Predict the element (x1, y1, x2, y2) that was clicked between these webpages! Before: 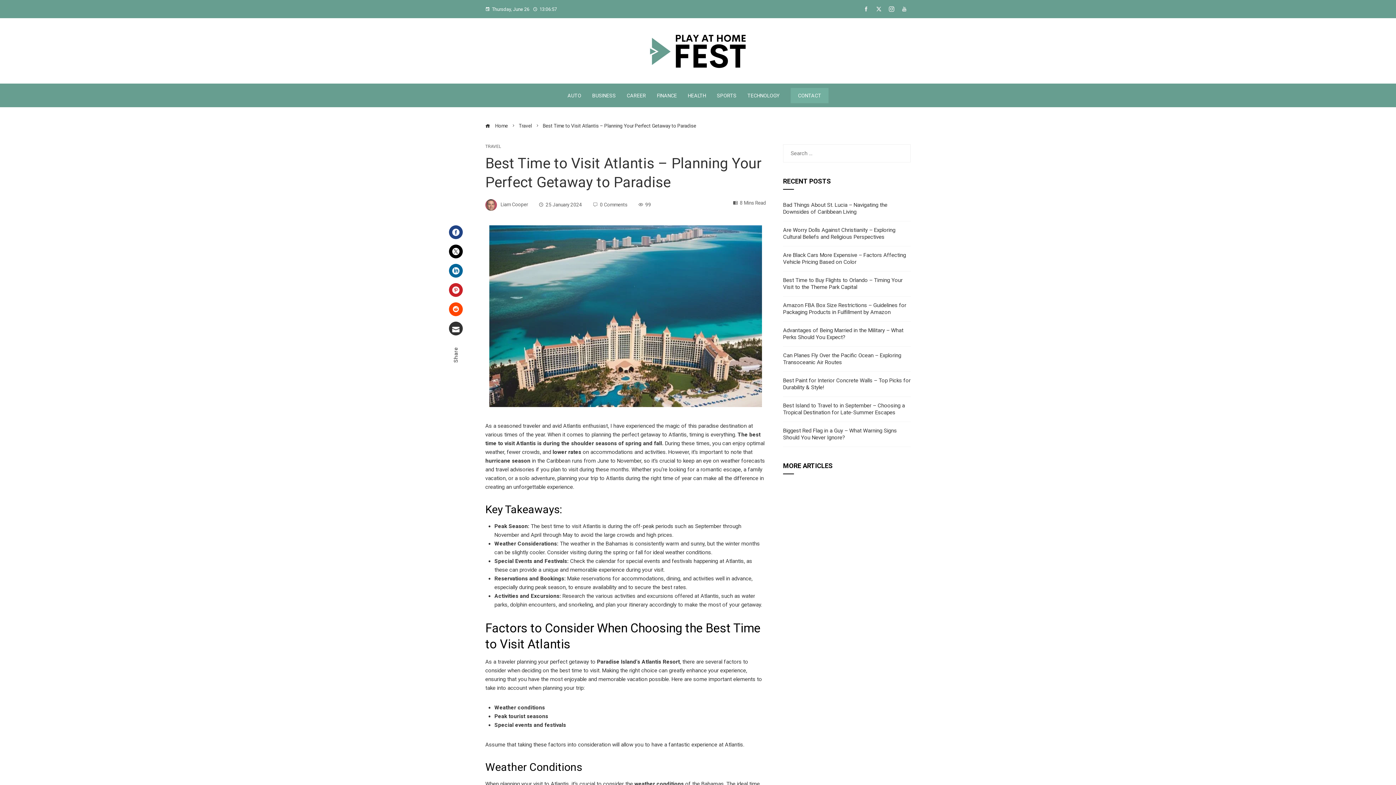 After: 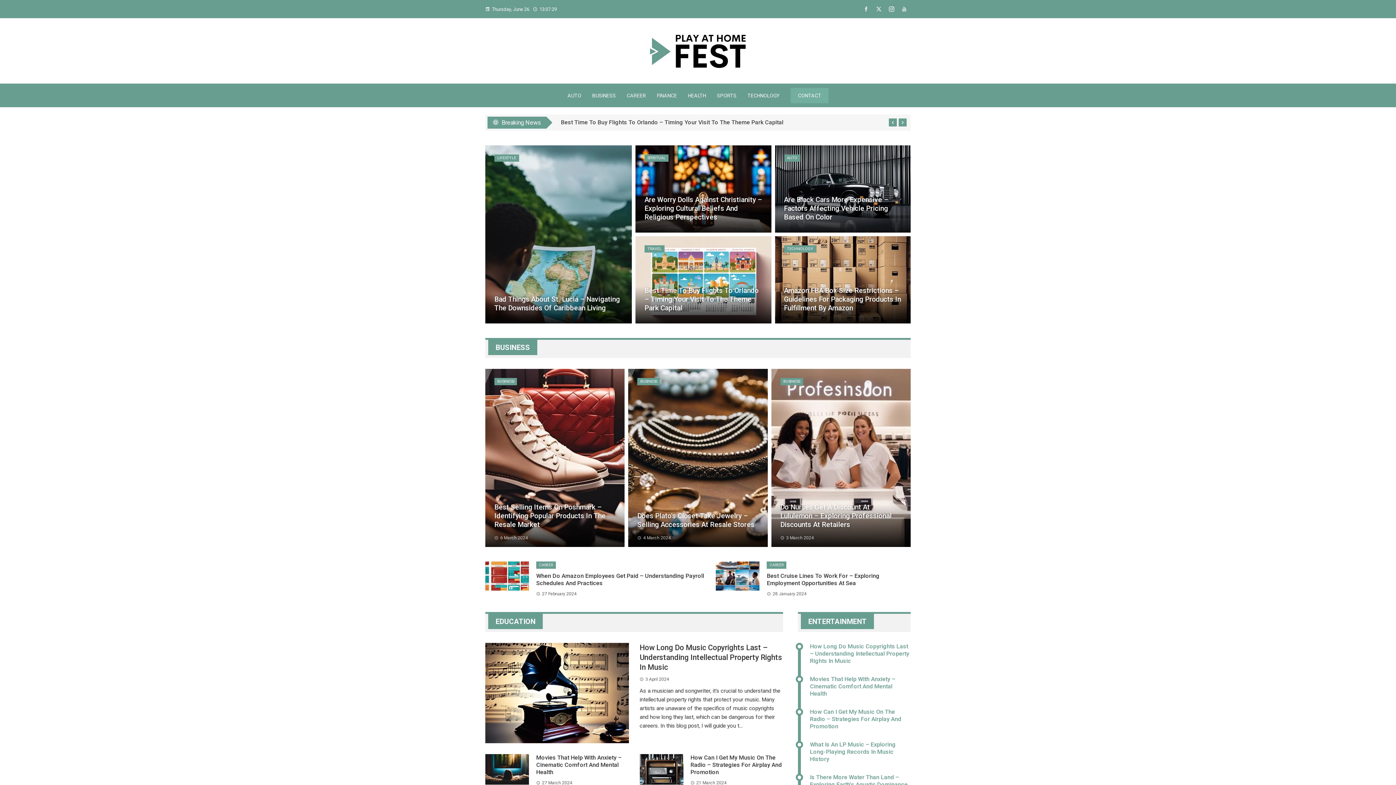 Action: bbox: (649, 32, 747, 69)